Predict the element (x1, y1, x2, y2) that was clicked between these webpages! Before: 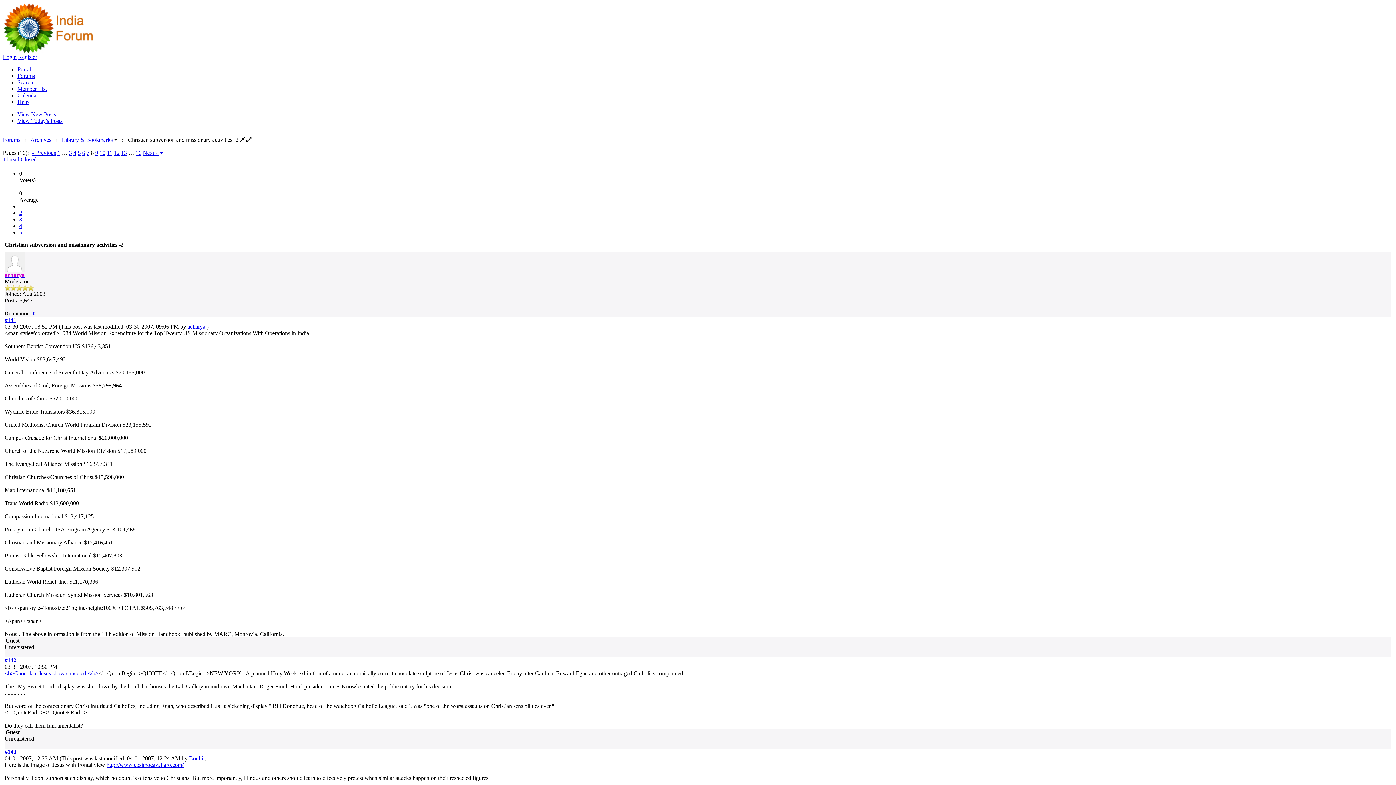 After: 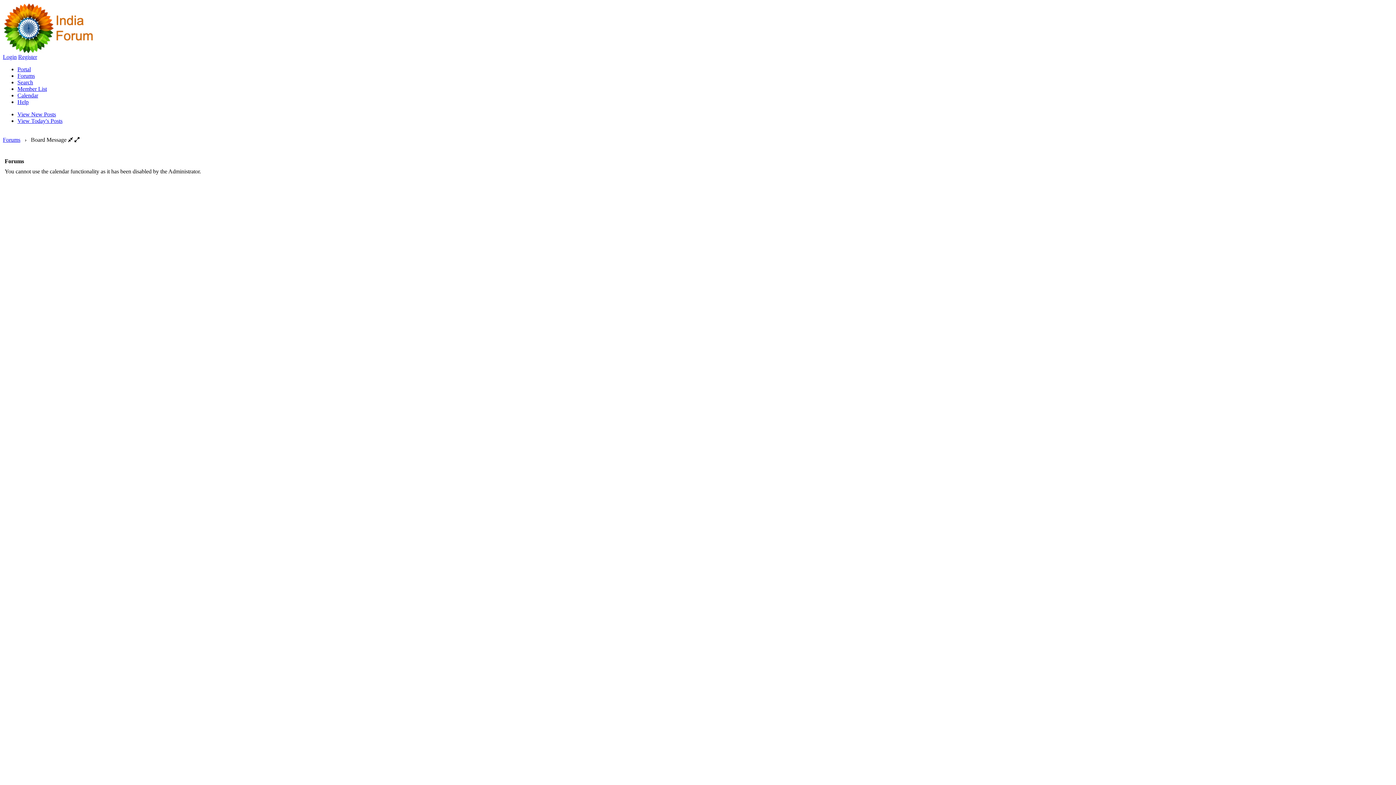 Action: label: Calendar bbox: (17, 92, 38, 98)